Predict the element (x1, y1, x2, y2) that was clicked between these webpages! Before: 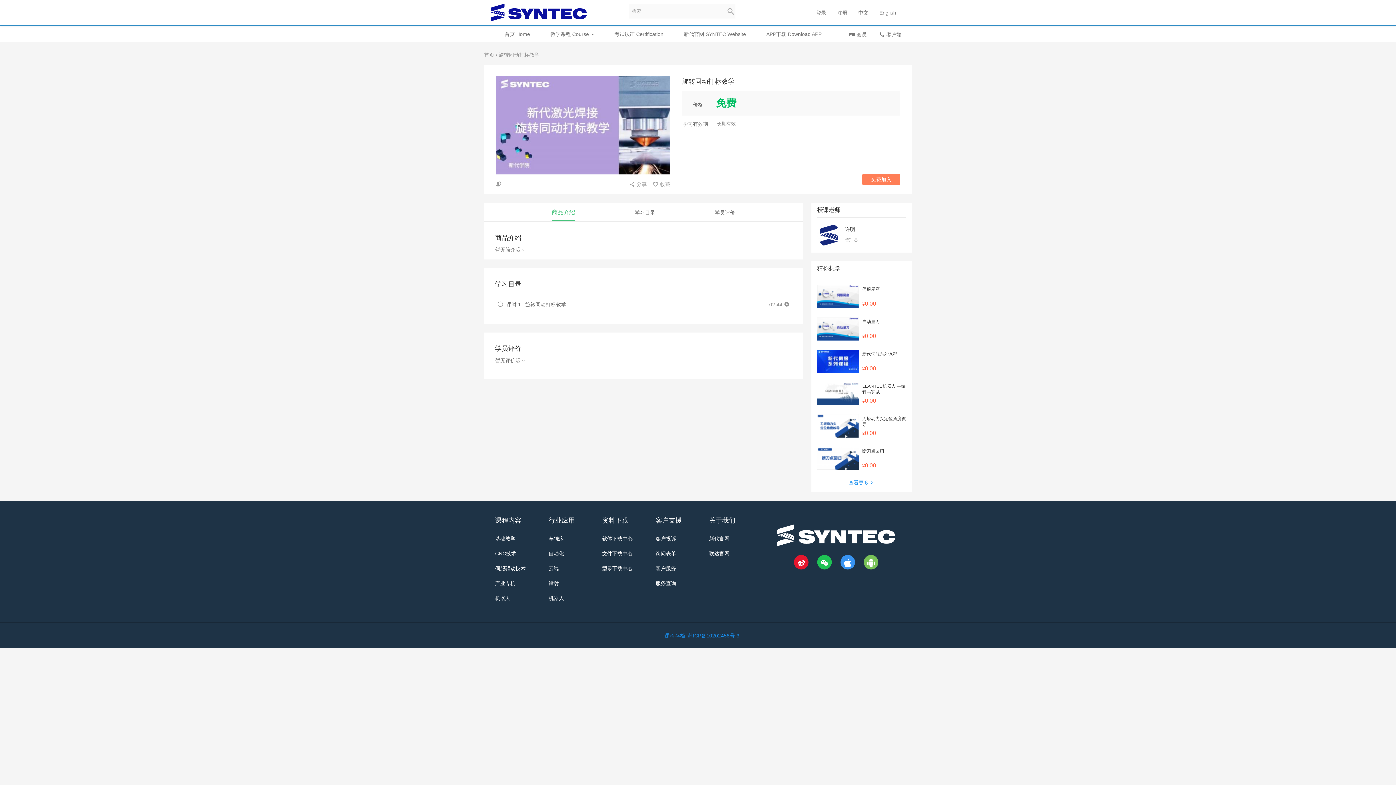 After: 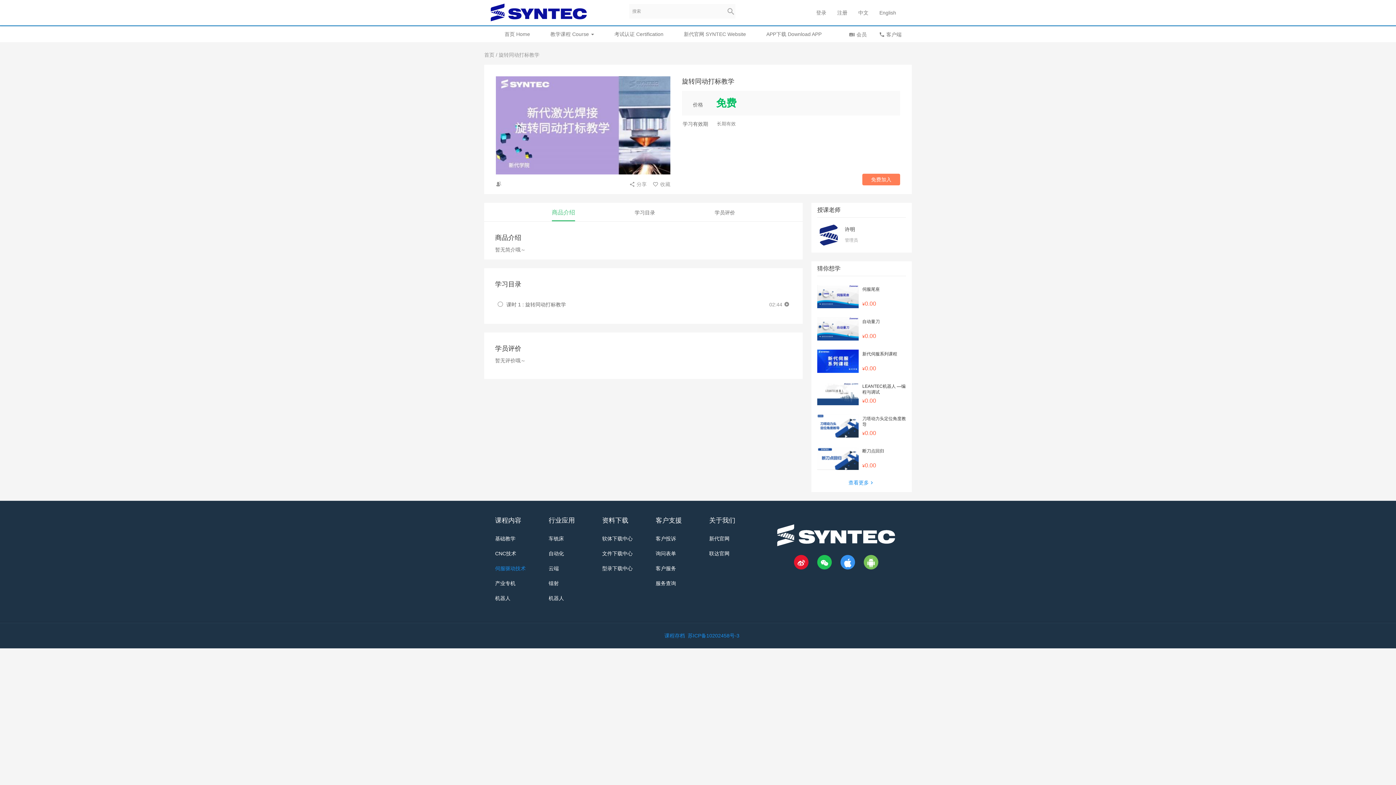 Action: label: 伺服驱动技术 bbox: (495, 561, 548, 576)